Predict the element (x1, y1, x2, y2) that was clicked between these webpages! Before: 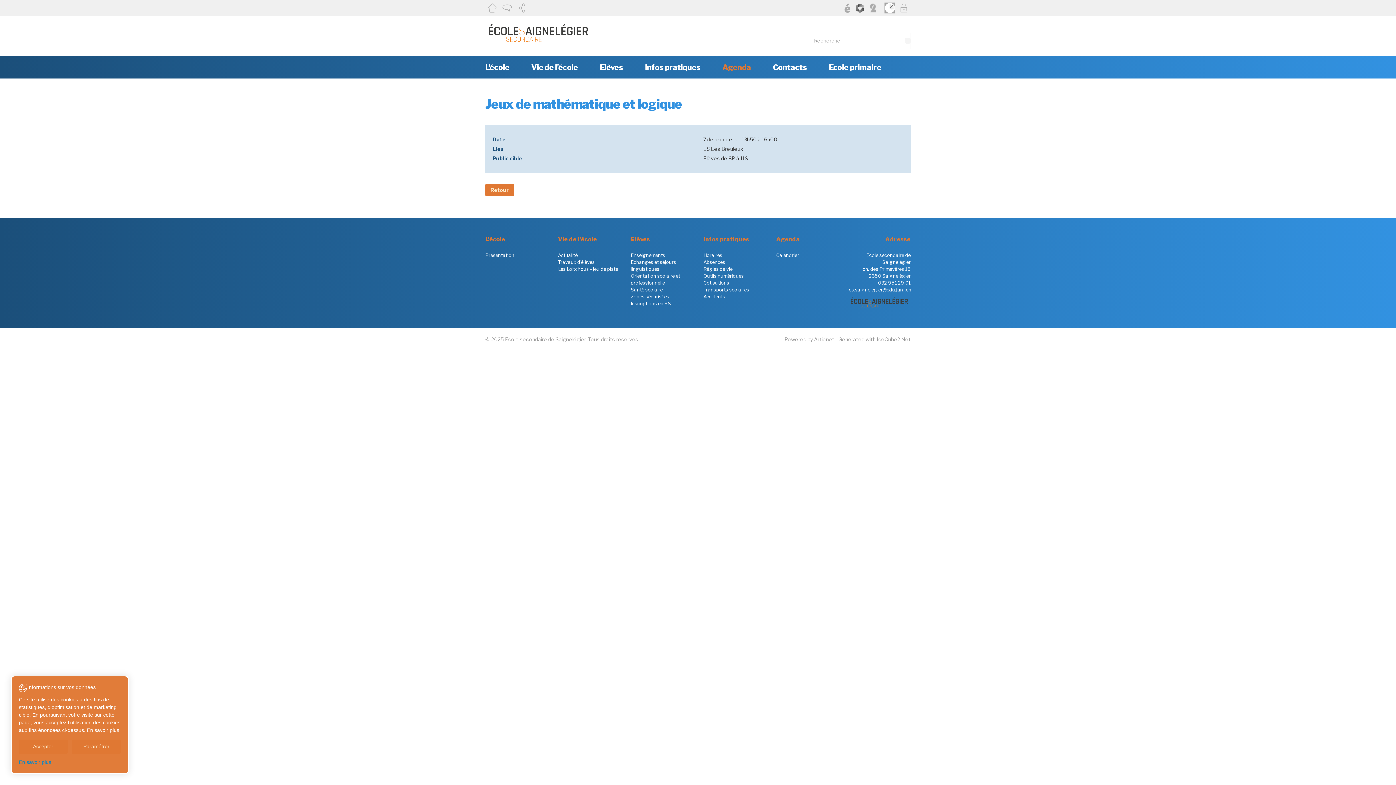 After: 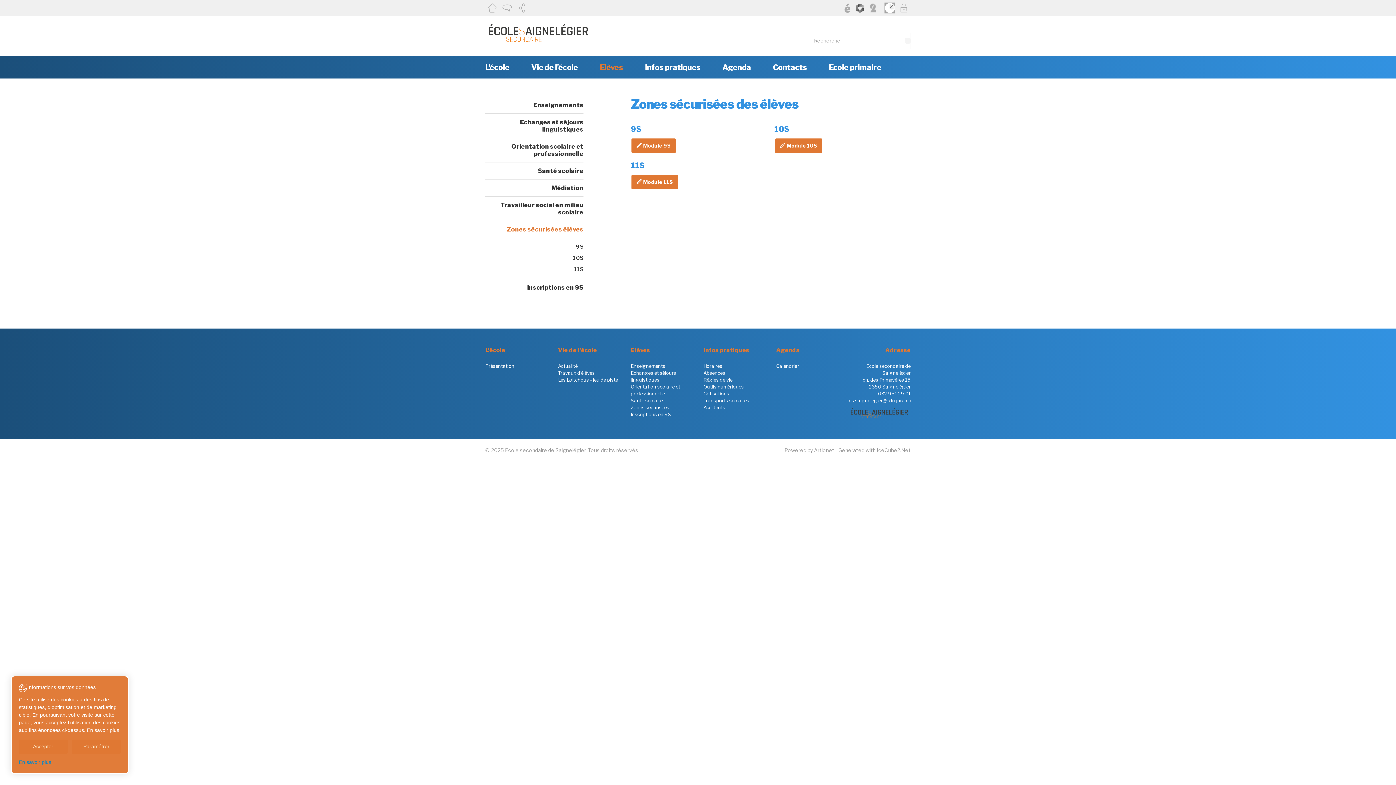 Action: label: Zones sécurisées bbox: (630, 293, 669, 299)